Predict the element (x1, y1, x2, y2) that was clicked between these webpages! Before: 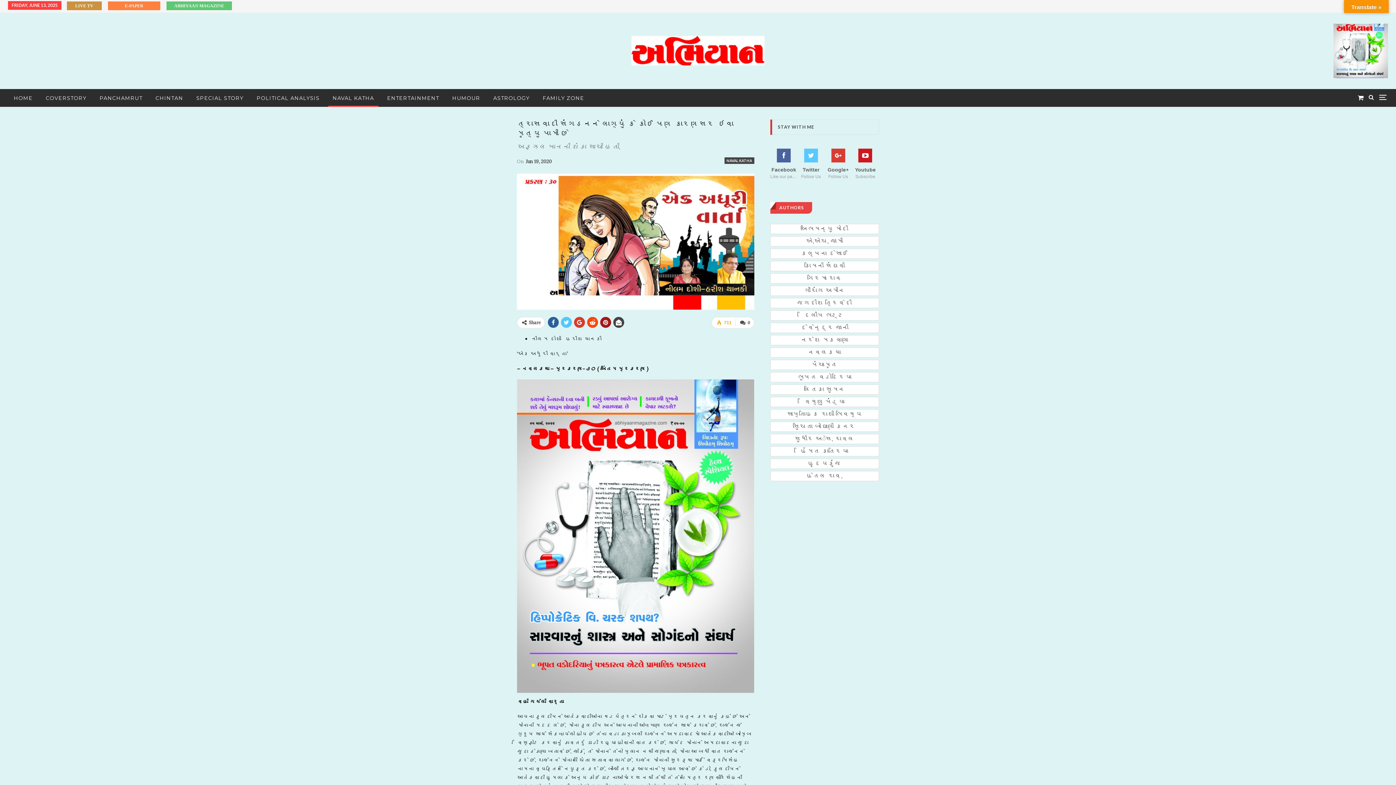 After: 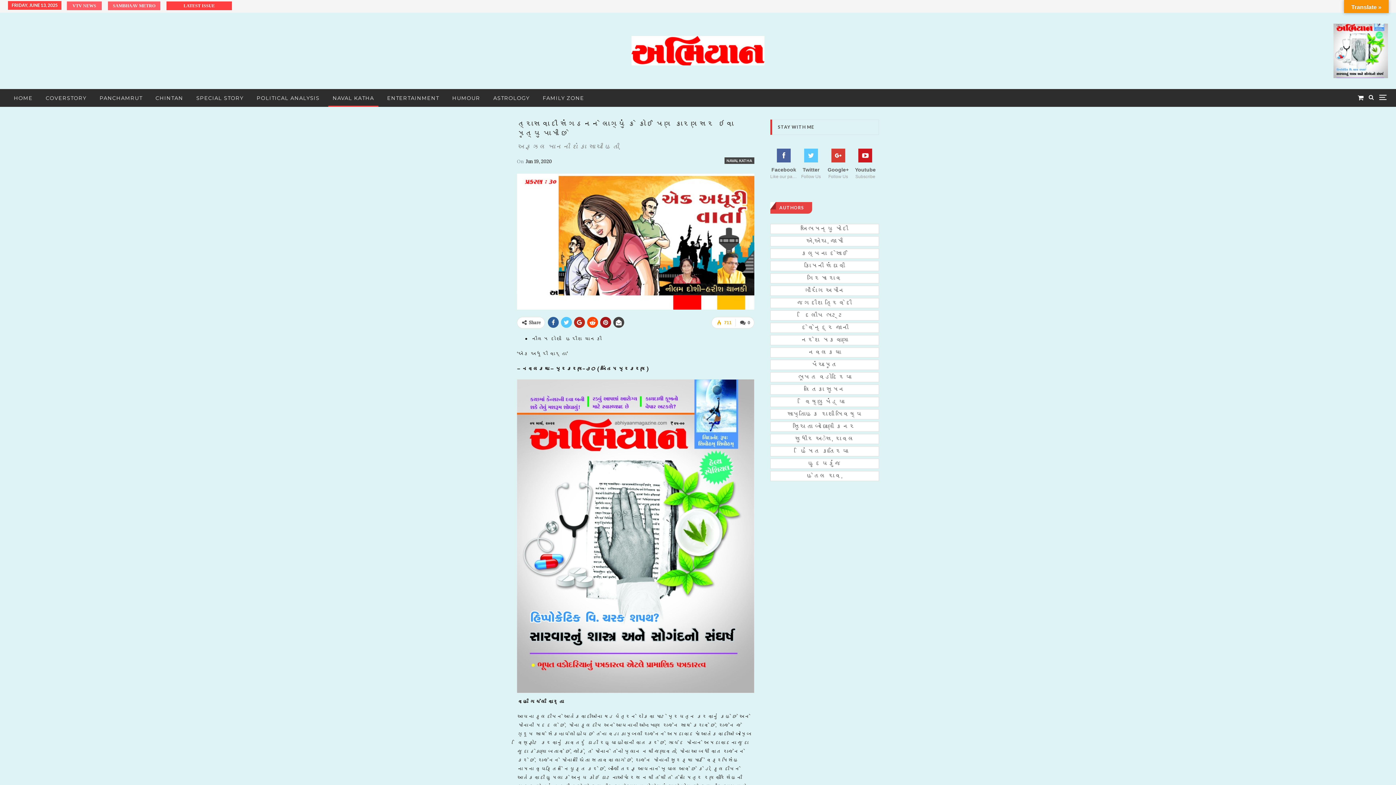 Action: bbox: (574, 317, 585, 328)